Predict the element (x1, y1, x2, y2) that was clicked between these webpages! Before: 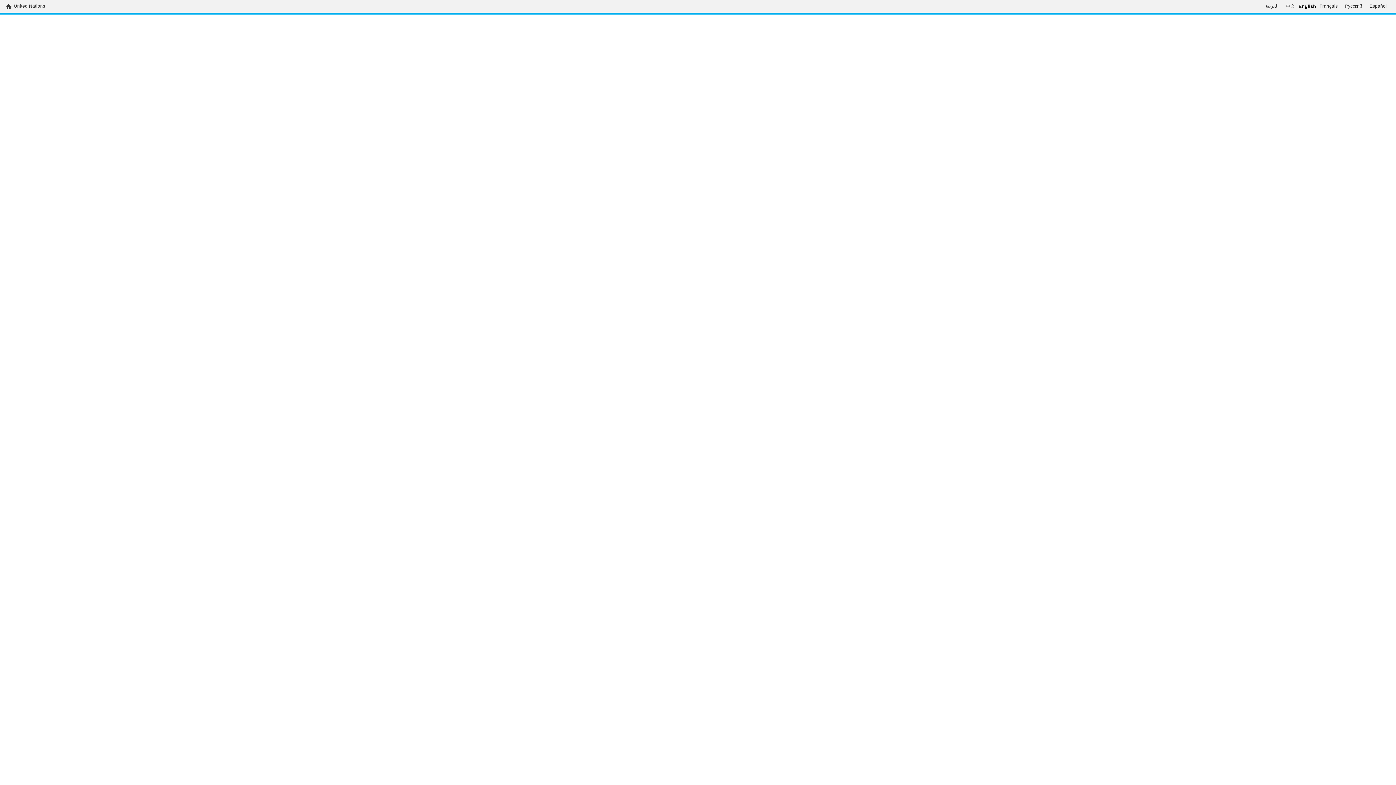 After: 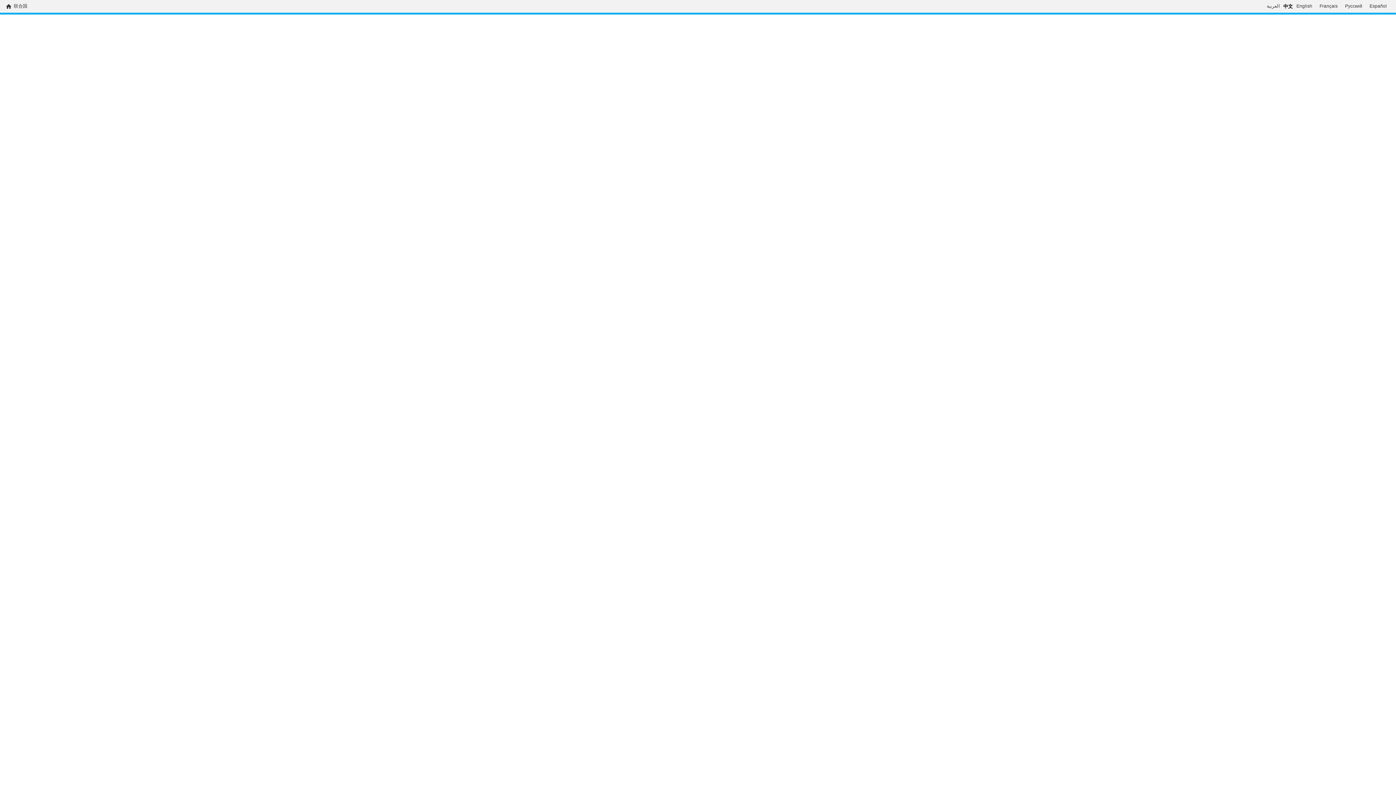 Action: bbox: (1282, 3, 1298, 9) label: 中文